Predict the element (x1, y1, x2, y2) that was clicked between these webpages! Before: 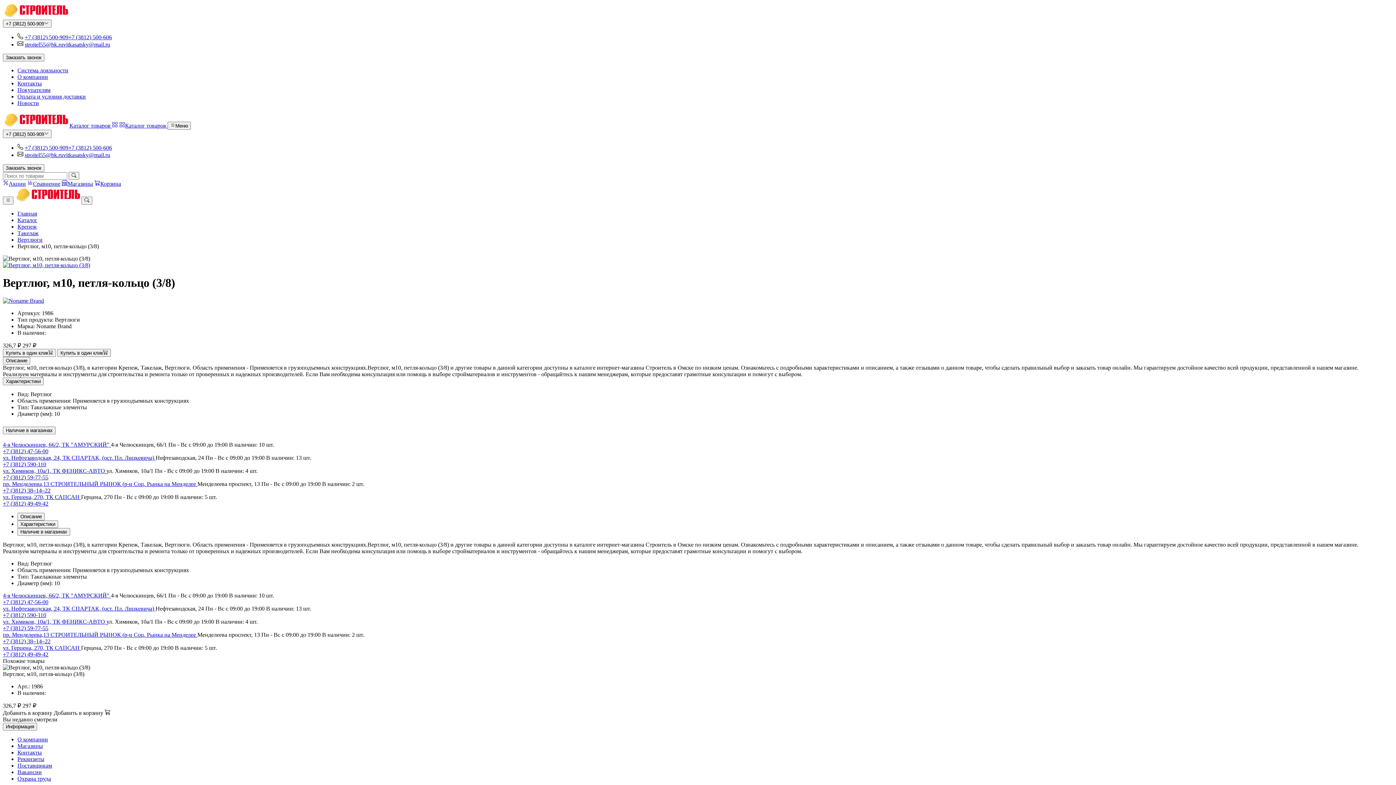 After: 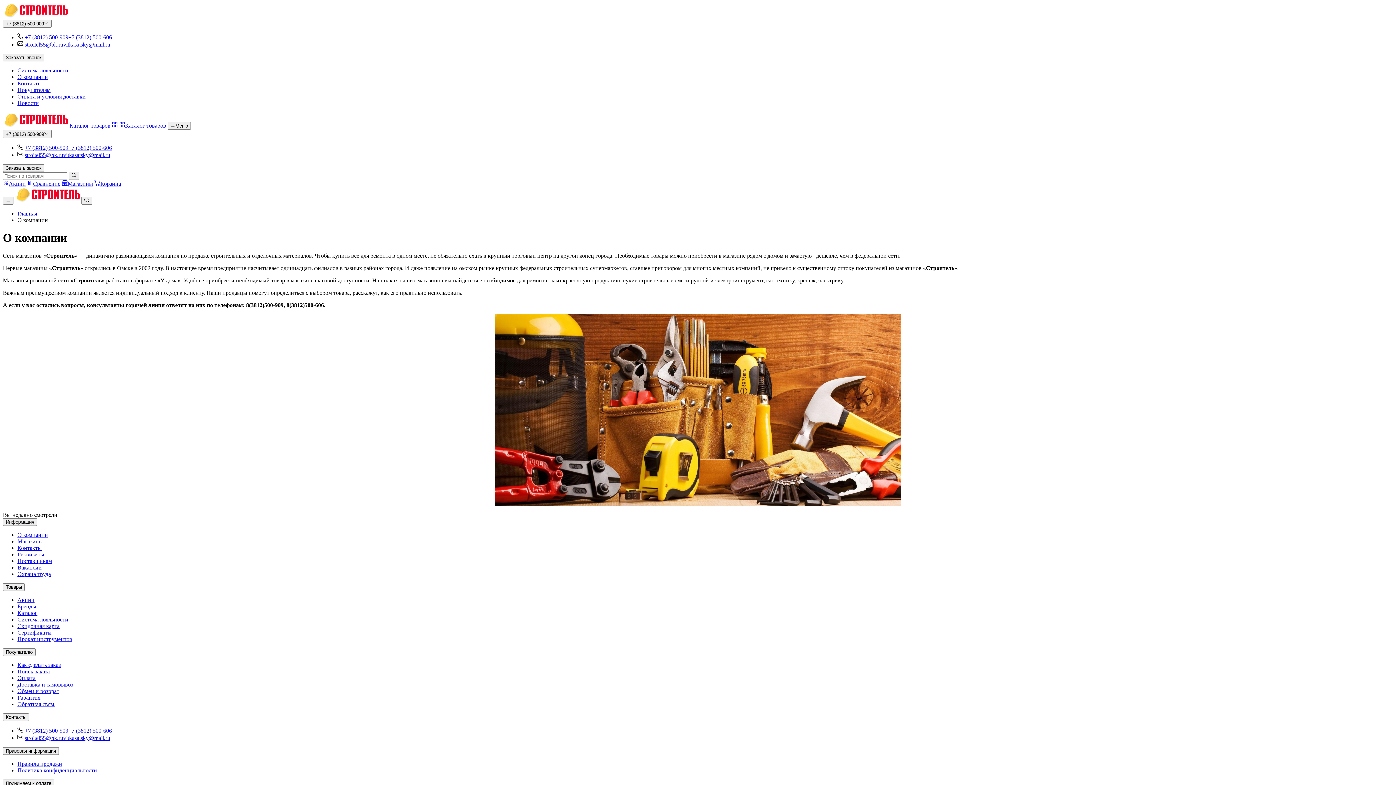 Action: bbox: (17, 736, 48, 742) label: О компании